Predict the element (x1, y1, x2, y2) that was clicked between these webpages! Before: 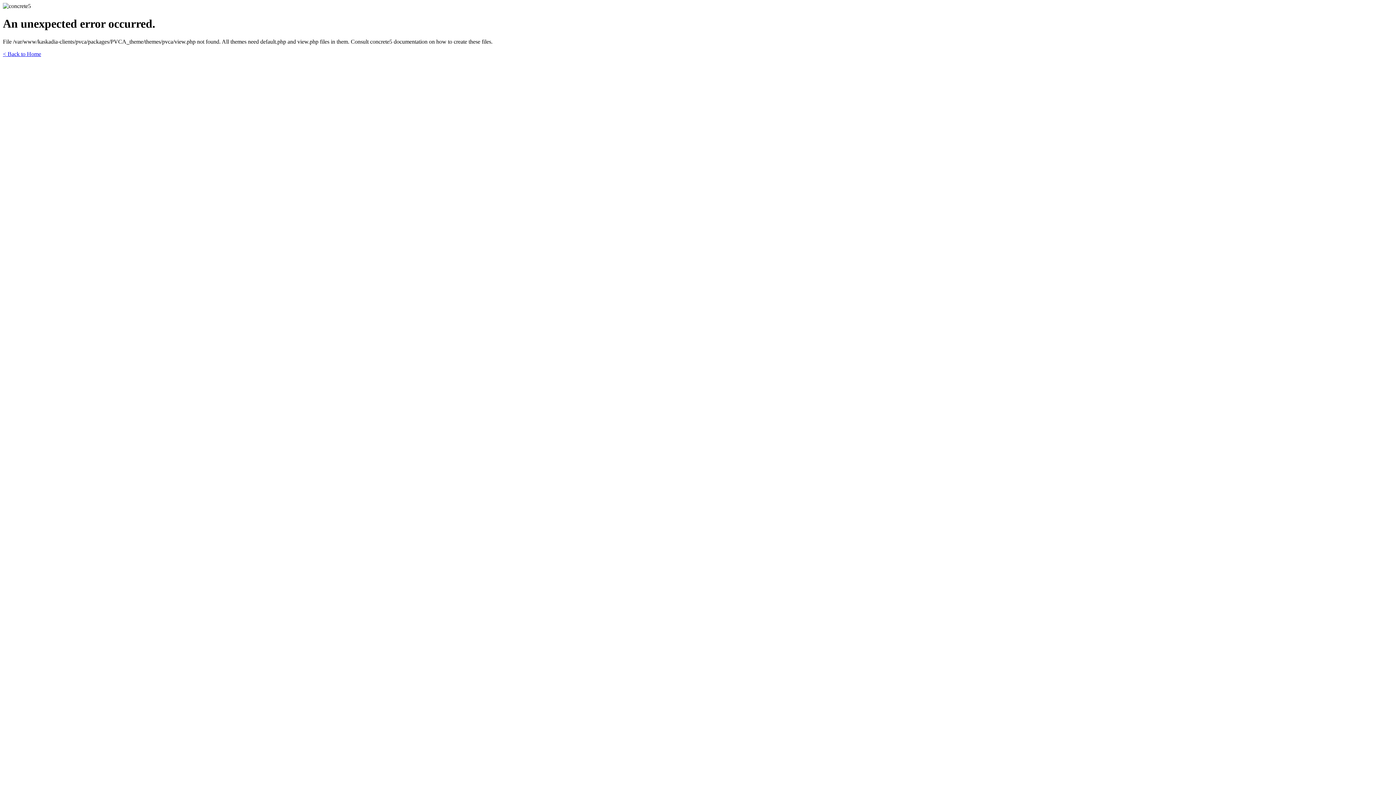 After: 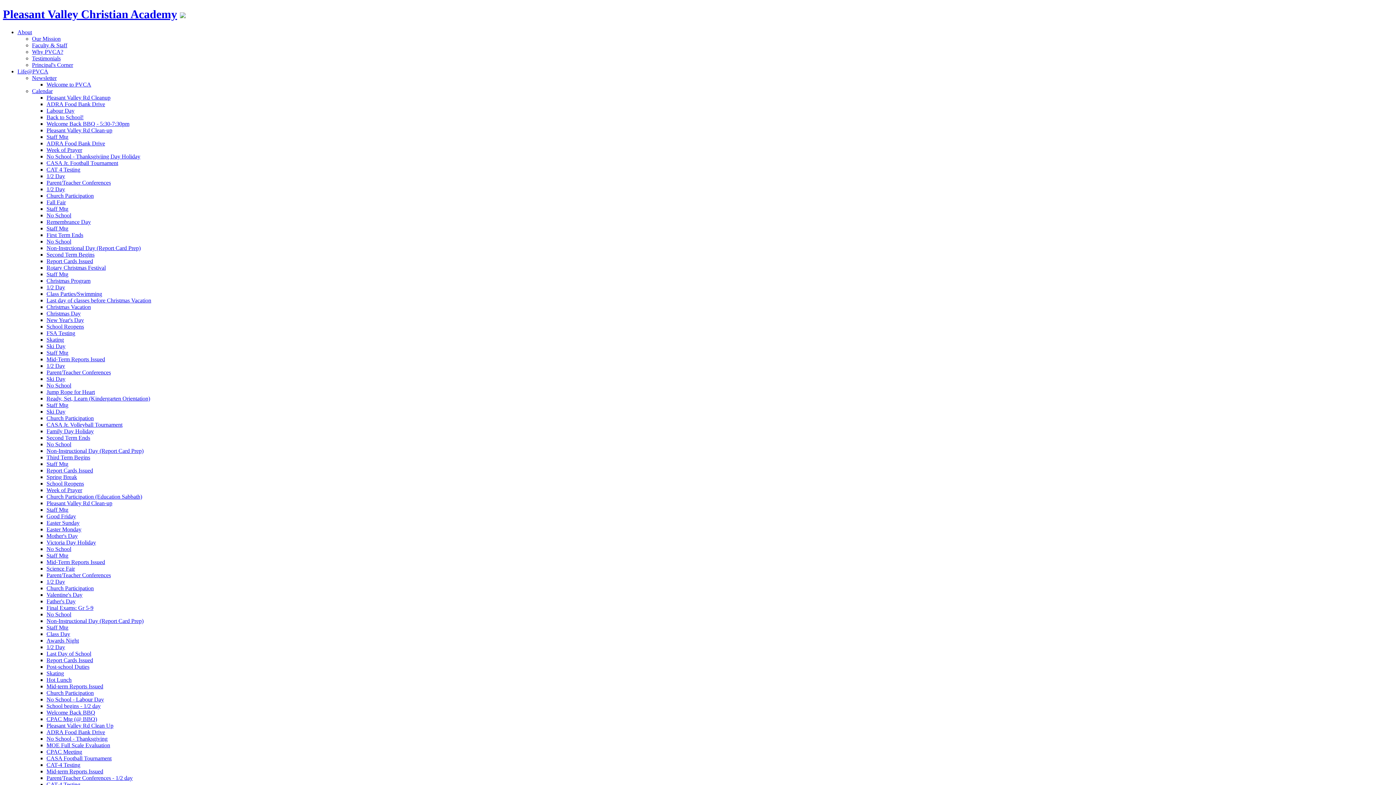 Action: label: < Back to Home bbox: (2, 50, 41, 57)